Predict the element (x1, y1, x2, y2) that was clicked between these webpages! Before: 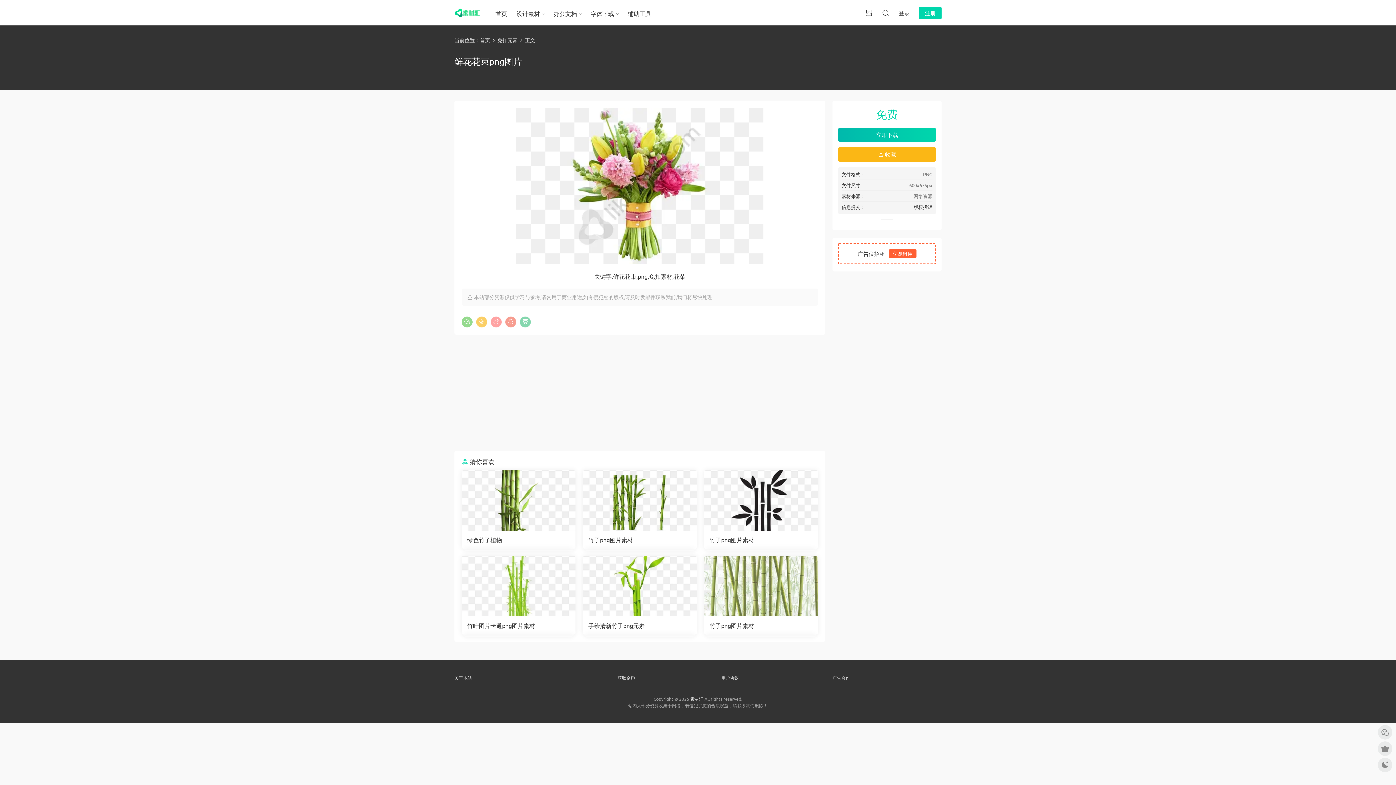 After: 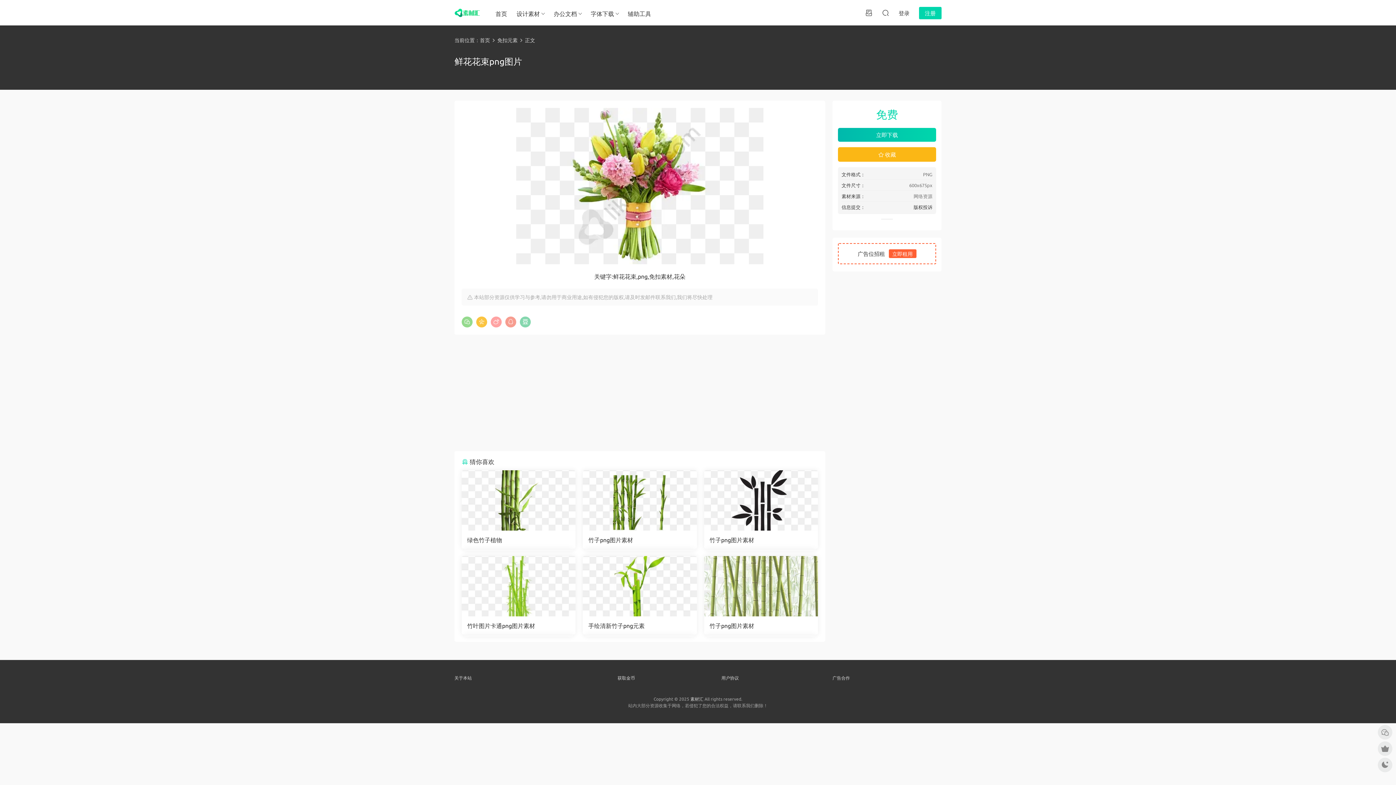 Action: bbox: (476, 316, 487, 327)